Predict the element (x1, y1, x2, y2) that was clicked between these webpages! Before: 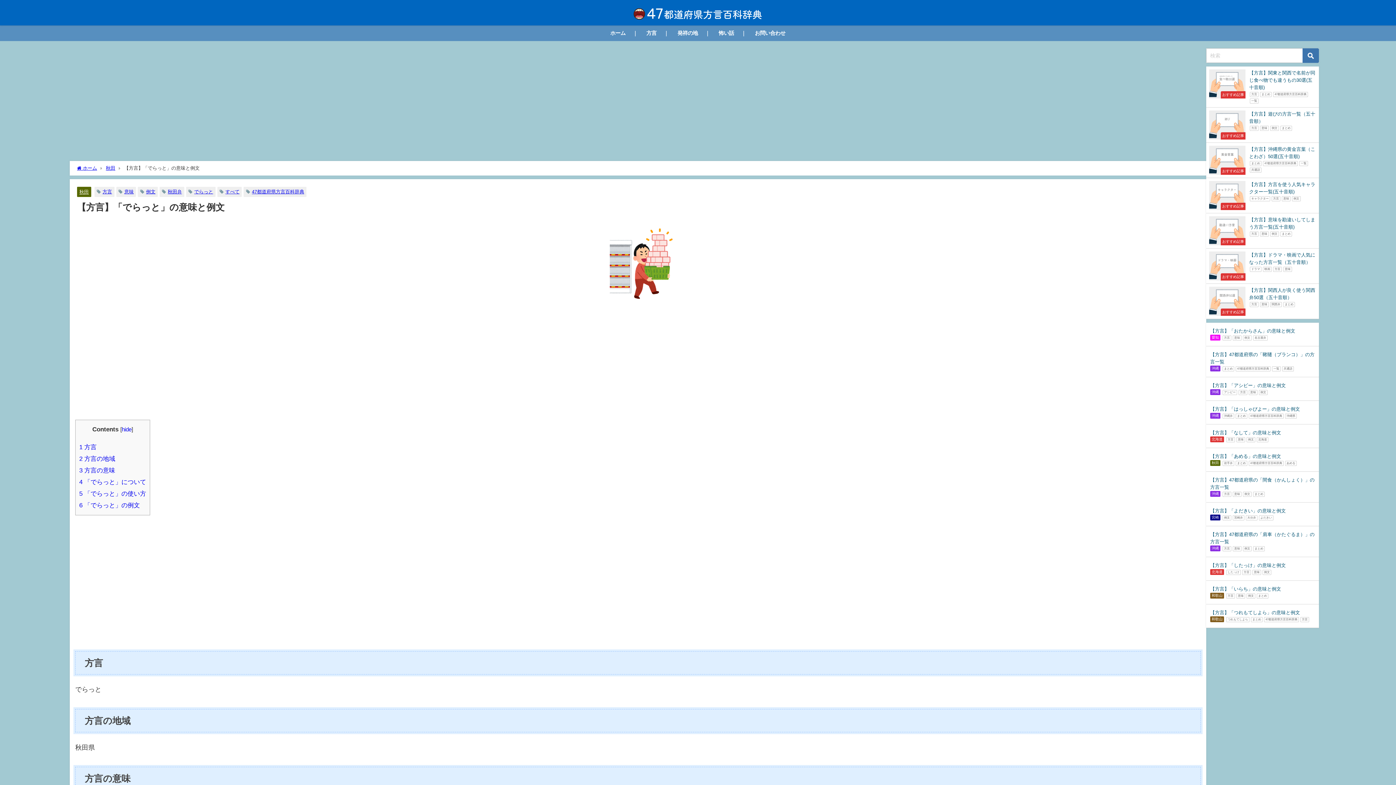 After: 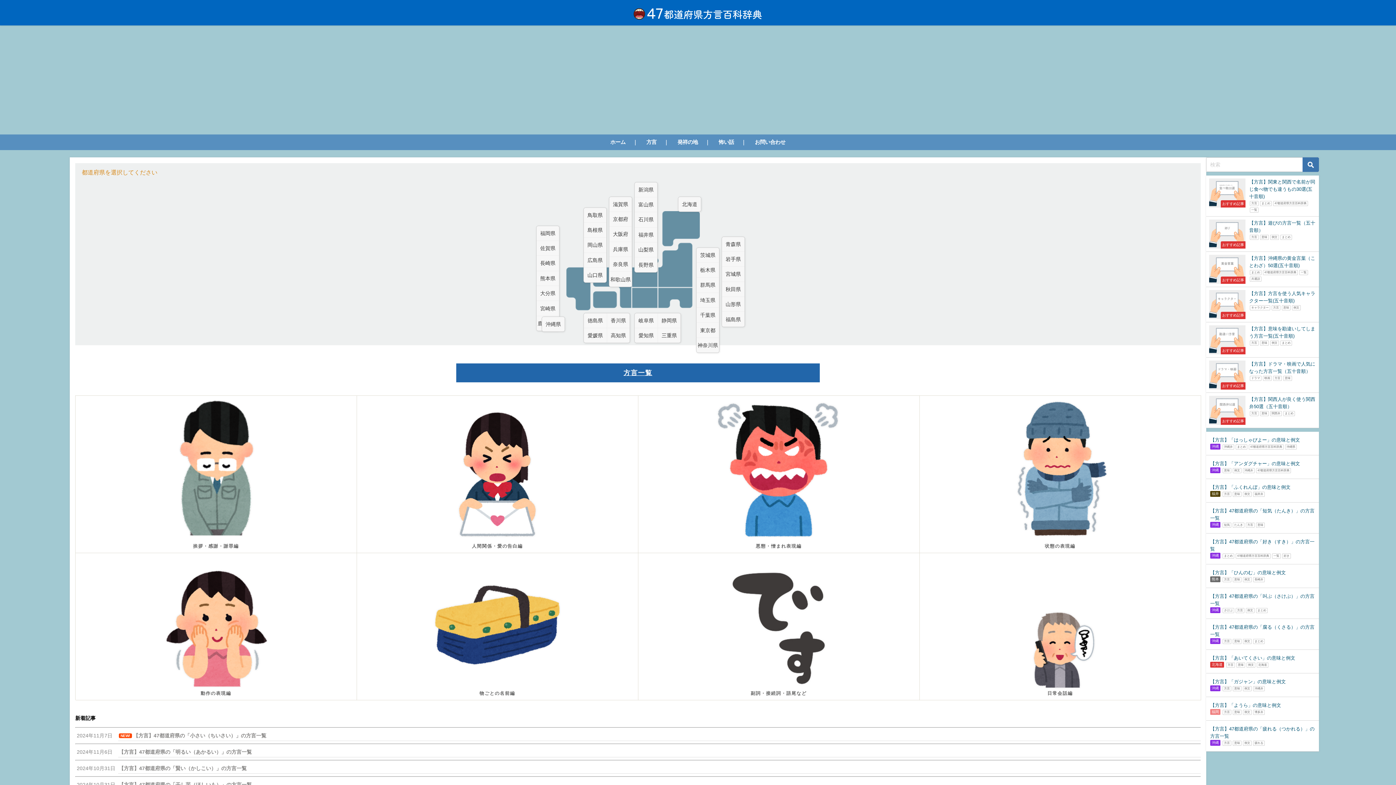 Action: bbox: (639, 25, 663, 41) label: 方言